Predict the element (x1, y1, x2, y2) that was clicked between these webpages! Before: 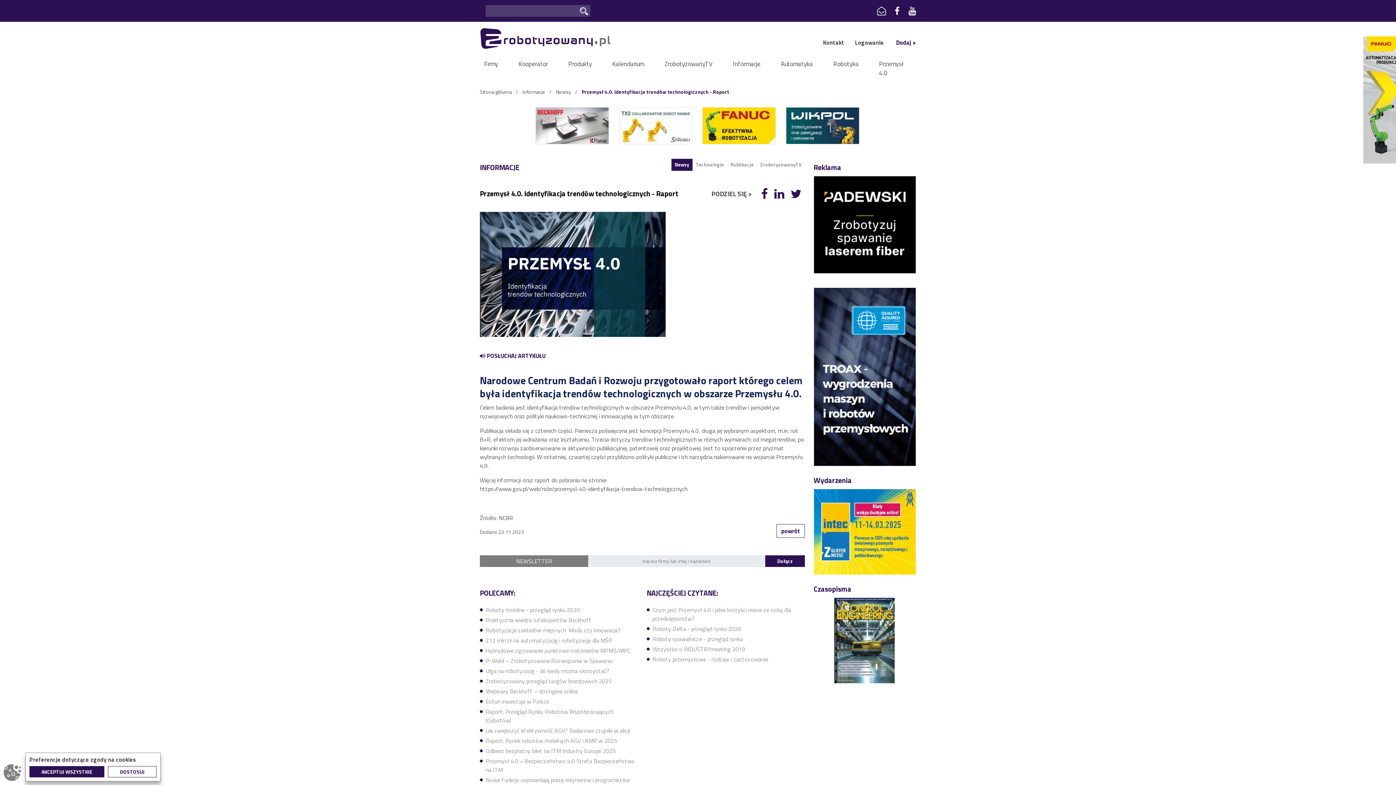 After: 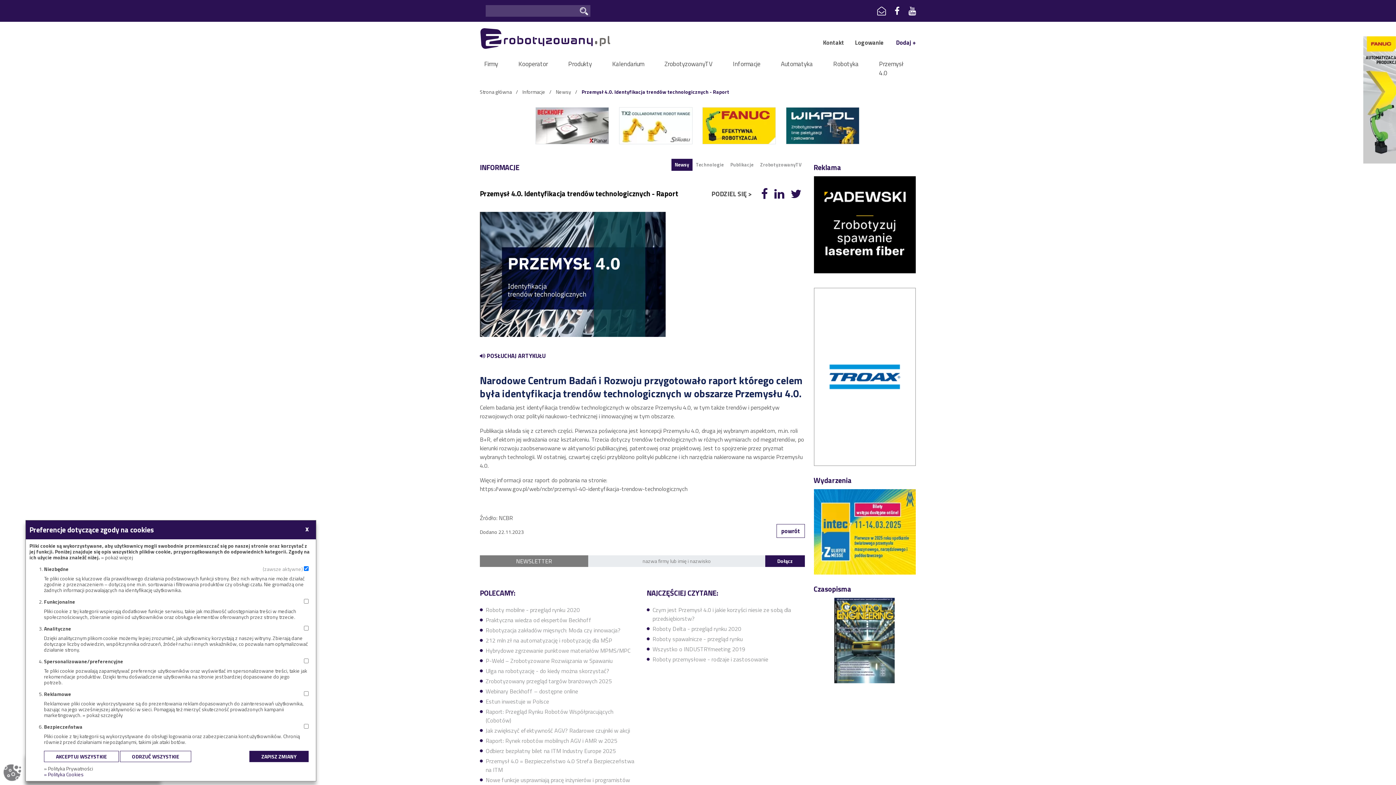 Action: label: DOSTOSUJ bbox: (108, 766, 156, 777)